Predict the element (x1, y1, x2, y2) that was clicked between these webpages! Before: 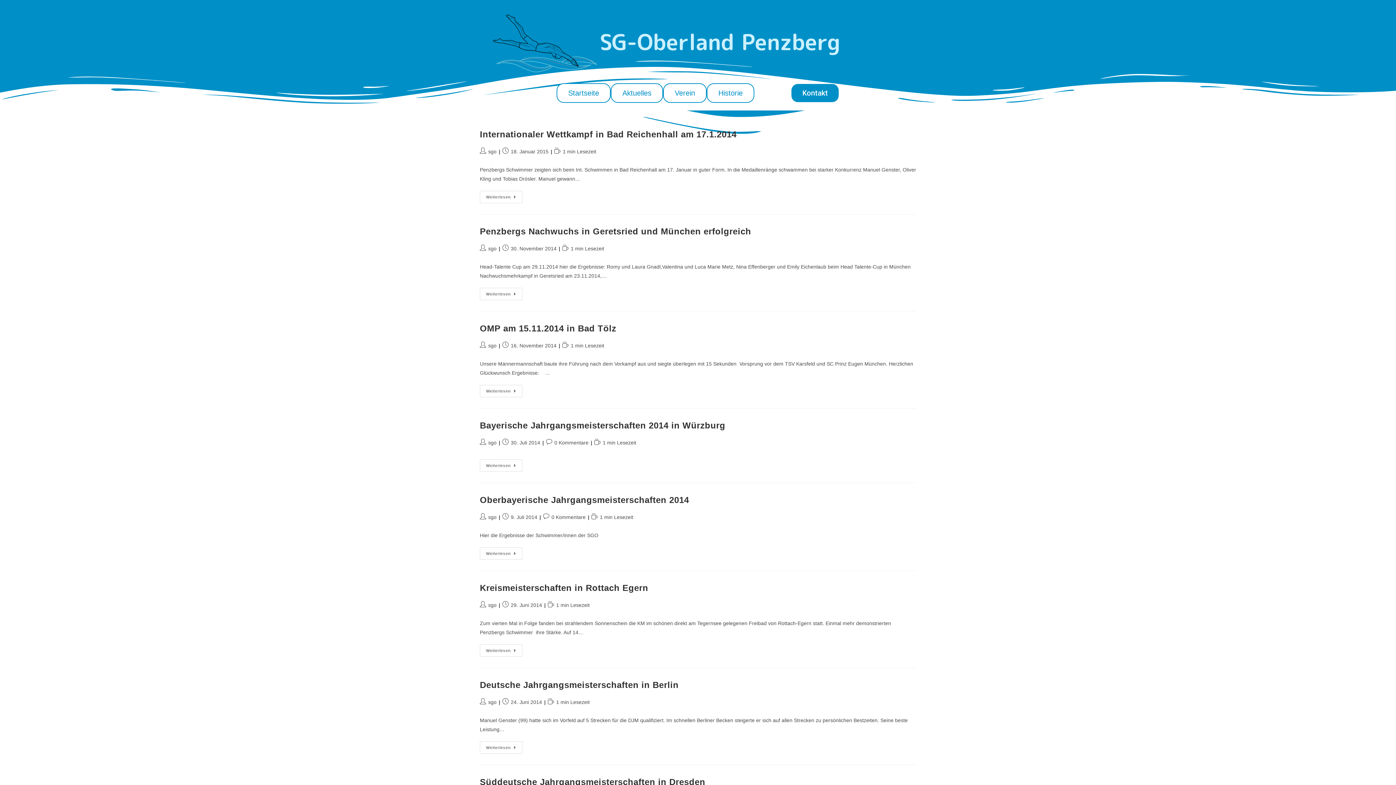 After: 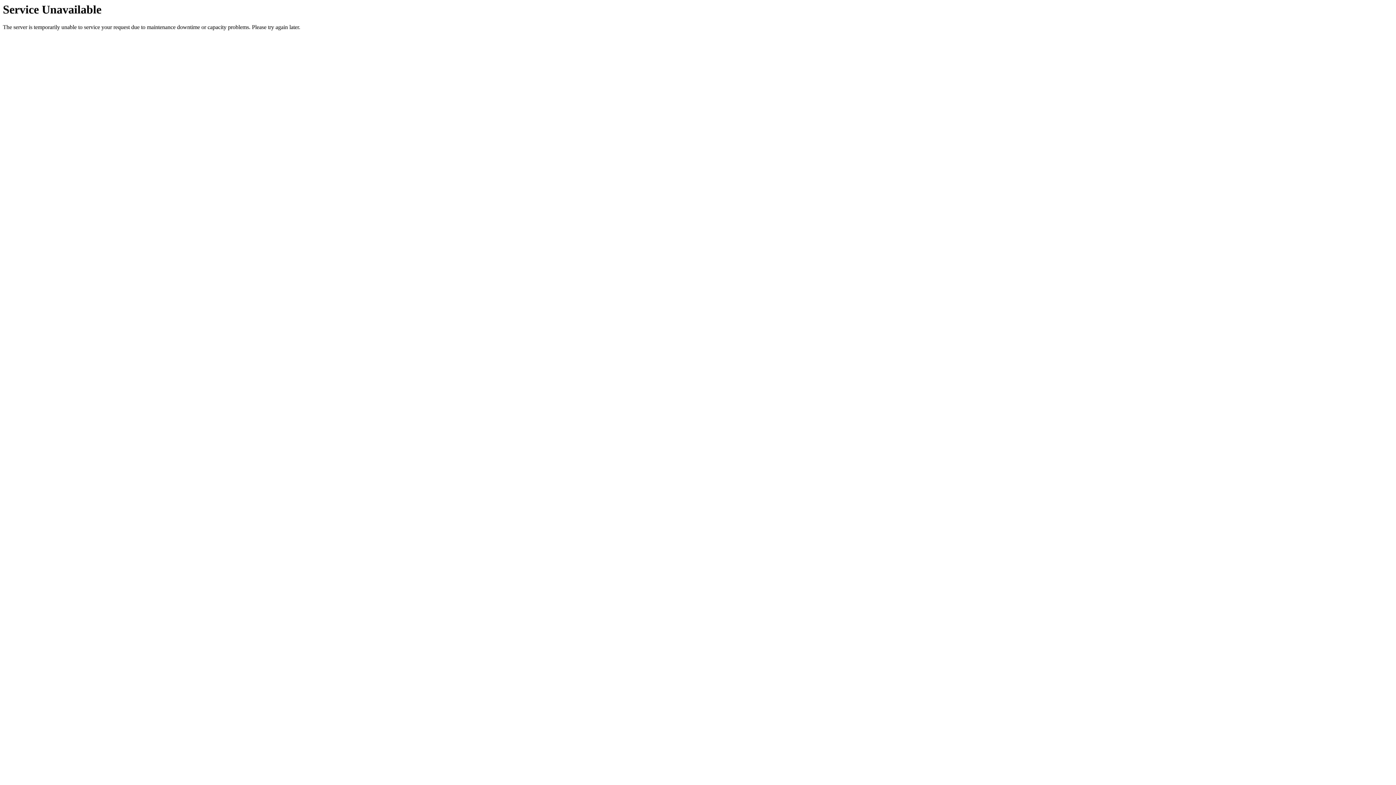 Action: label: Historie bbox: (706, 83, 754, 102)